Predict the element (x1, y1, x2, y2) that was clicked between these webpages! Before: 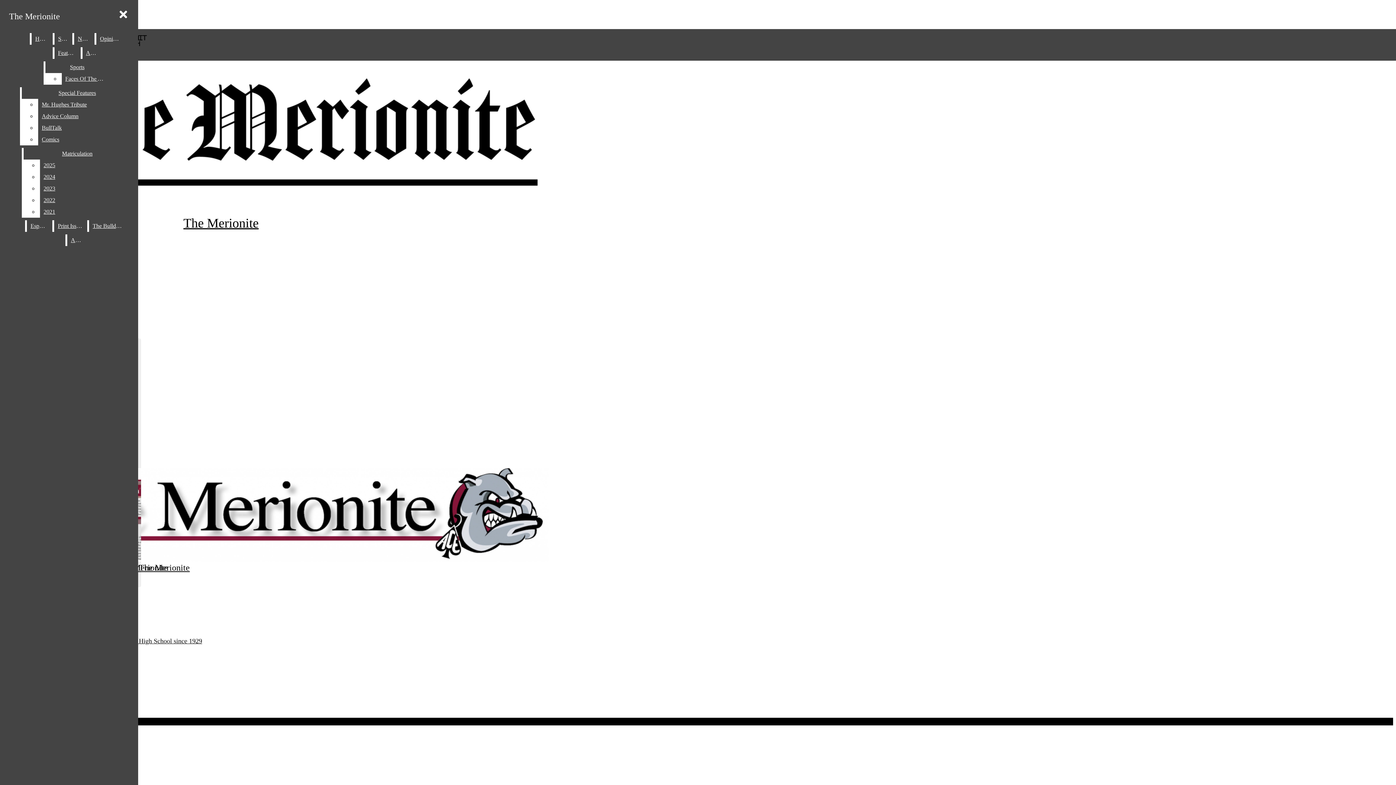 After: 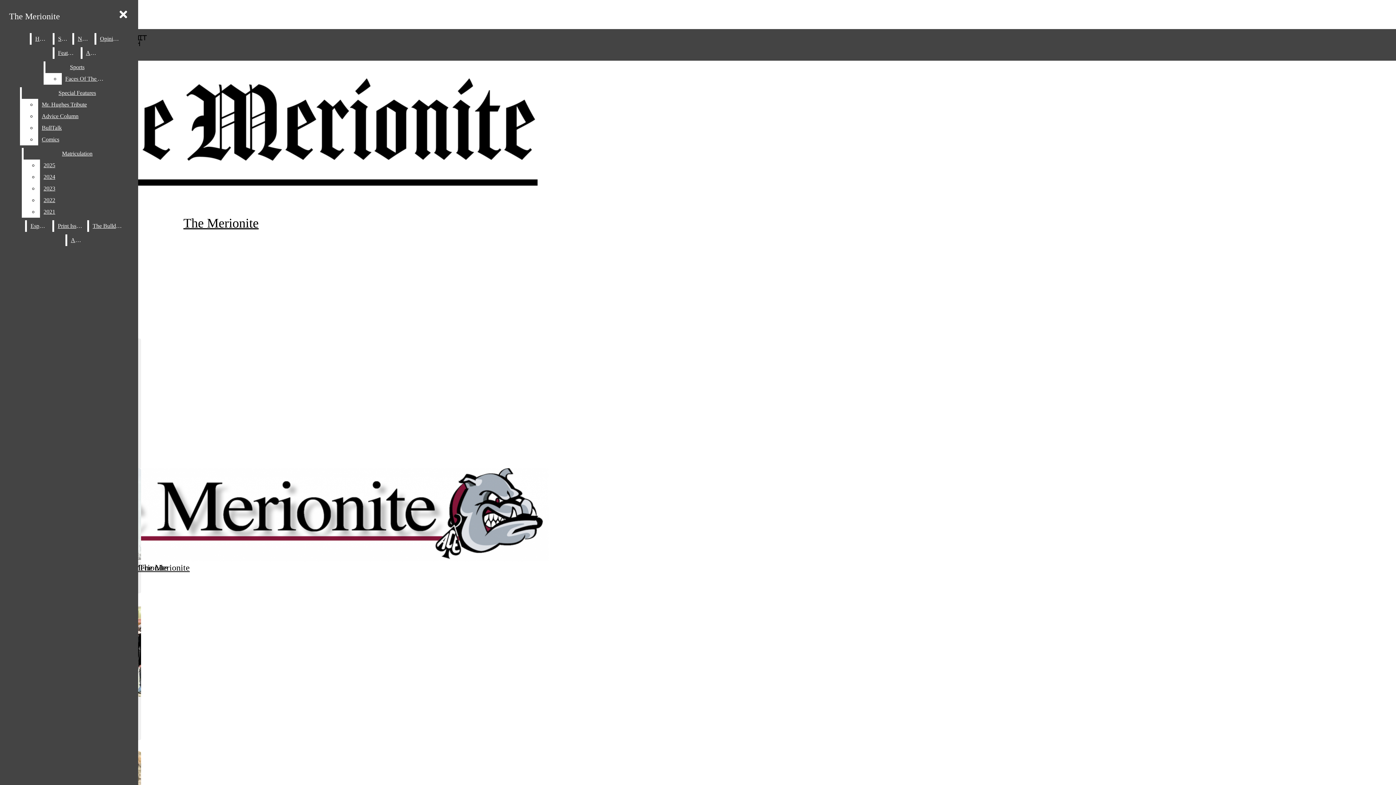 Action: bbox: (74, 33, 93, 44) label: News